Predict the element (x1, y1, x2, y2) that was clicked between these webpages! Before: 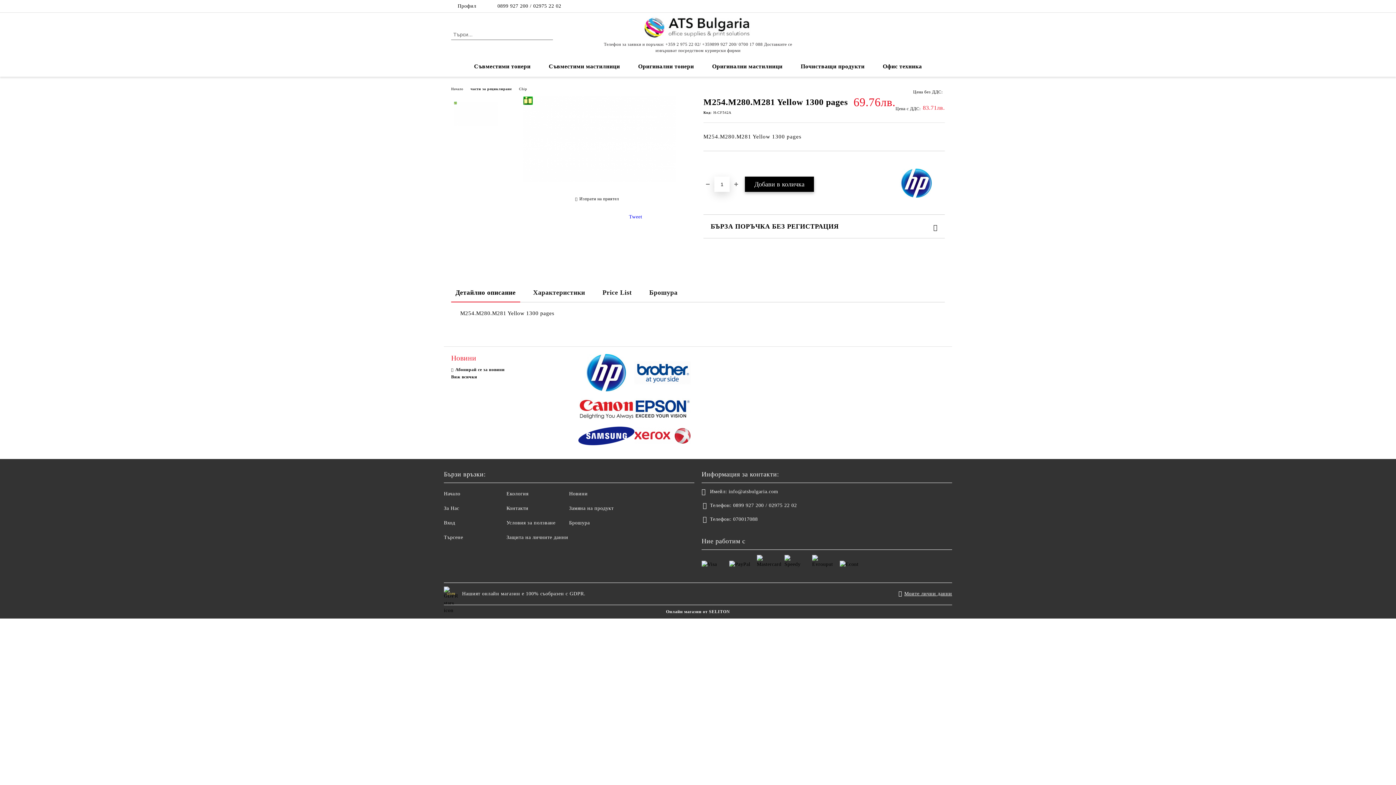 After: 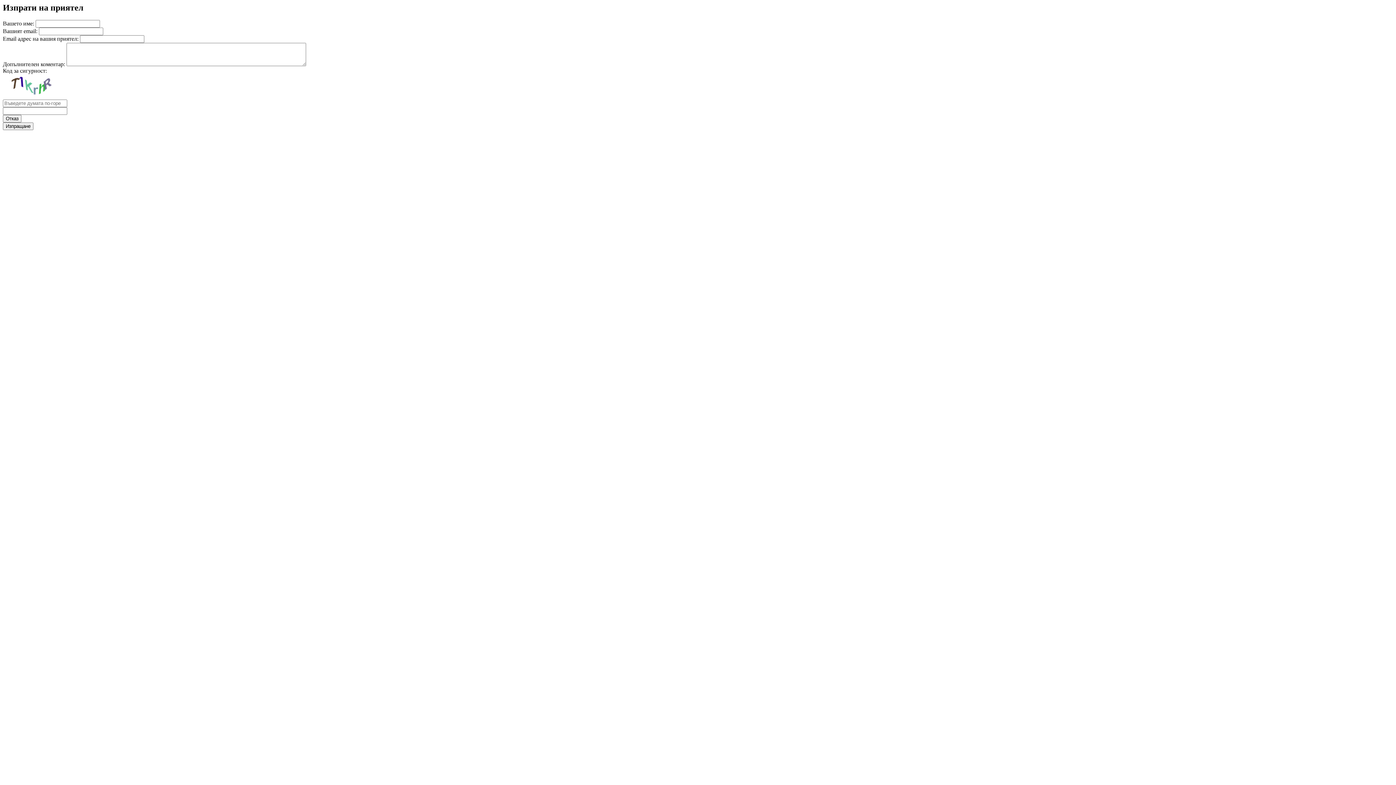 Action: bbox: (575, 195, 619, 202) label: Изпрати на приятел